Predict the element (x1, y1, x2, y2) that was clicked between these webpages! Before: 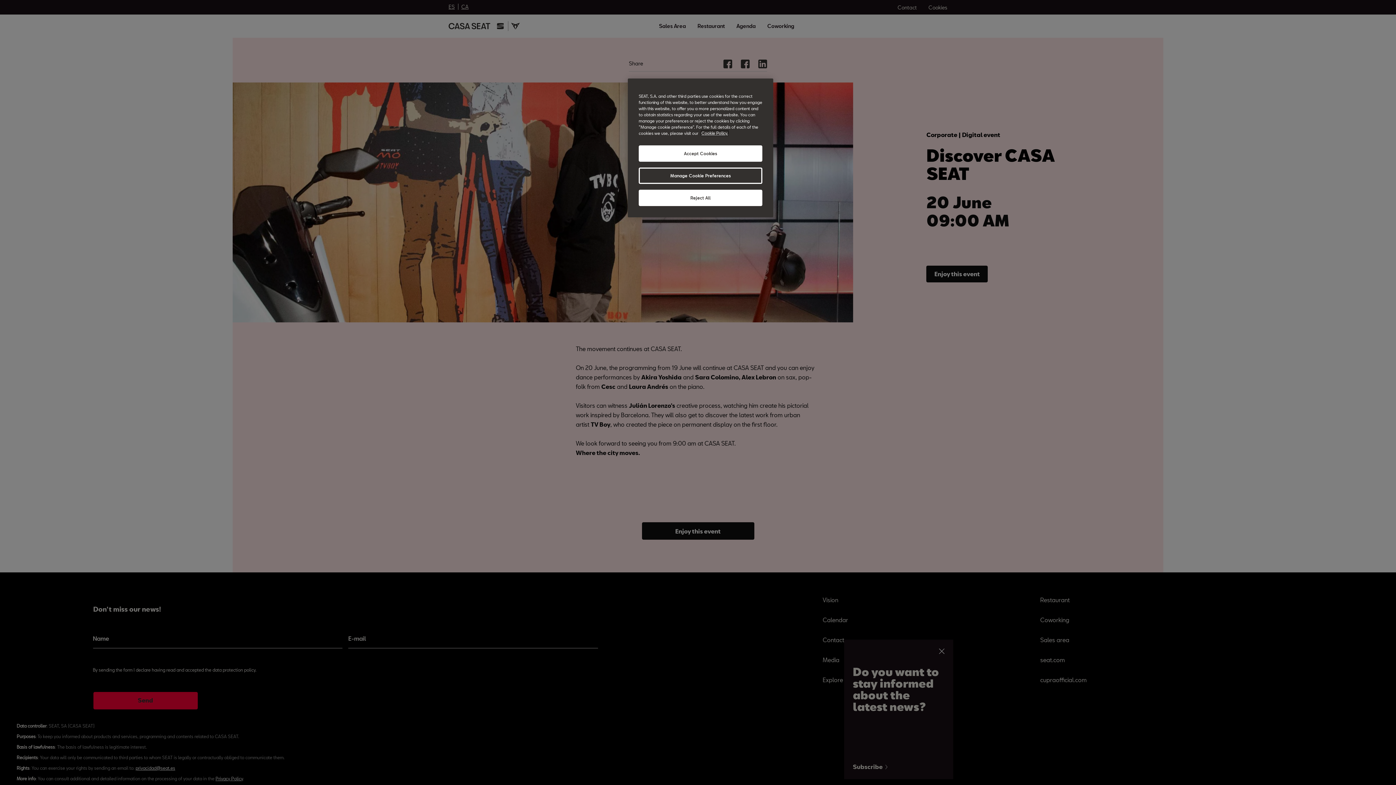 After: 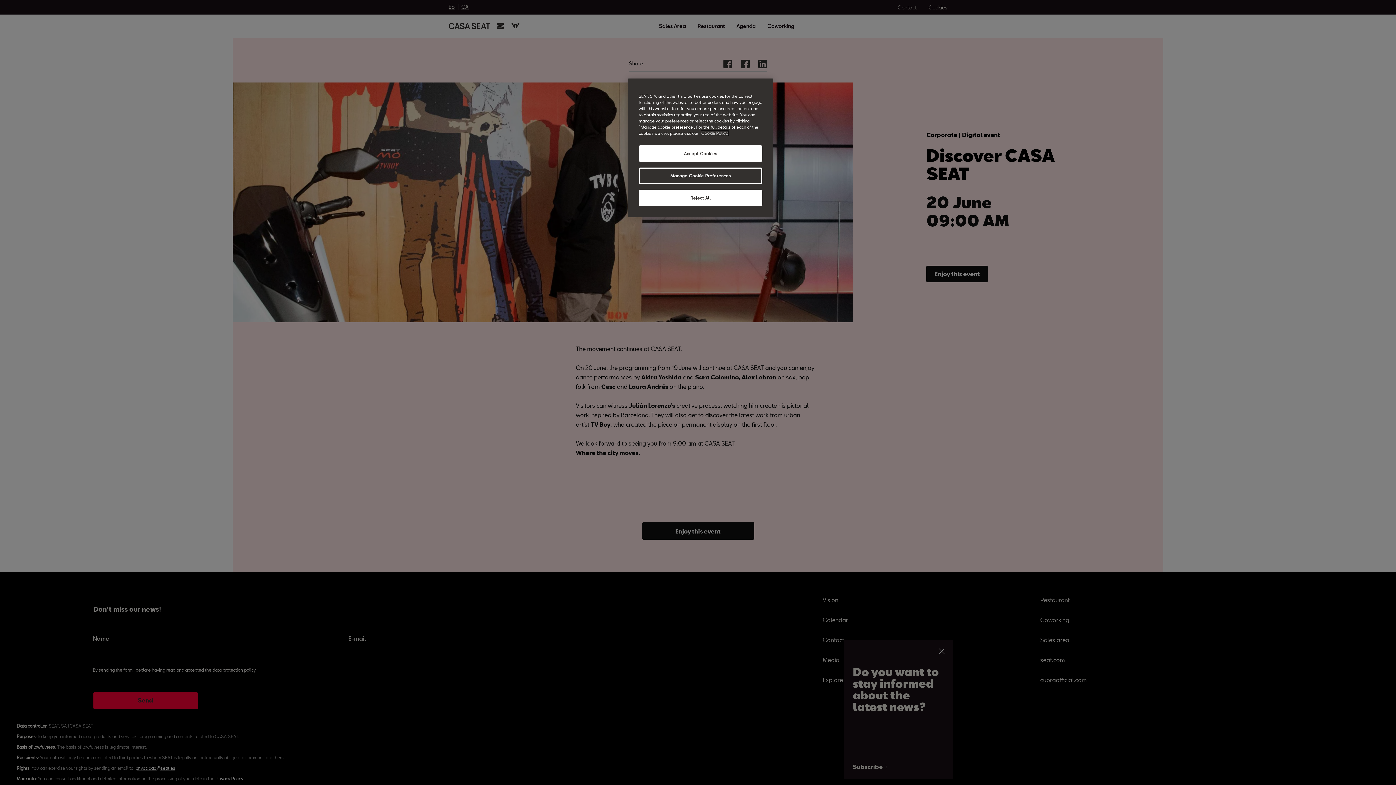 Action: label: More information about your privacy, opens in a new tab bbox: (701, 130, 728, 135)